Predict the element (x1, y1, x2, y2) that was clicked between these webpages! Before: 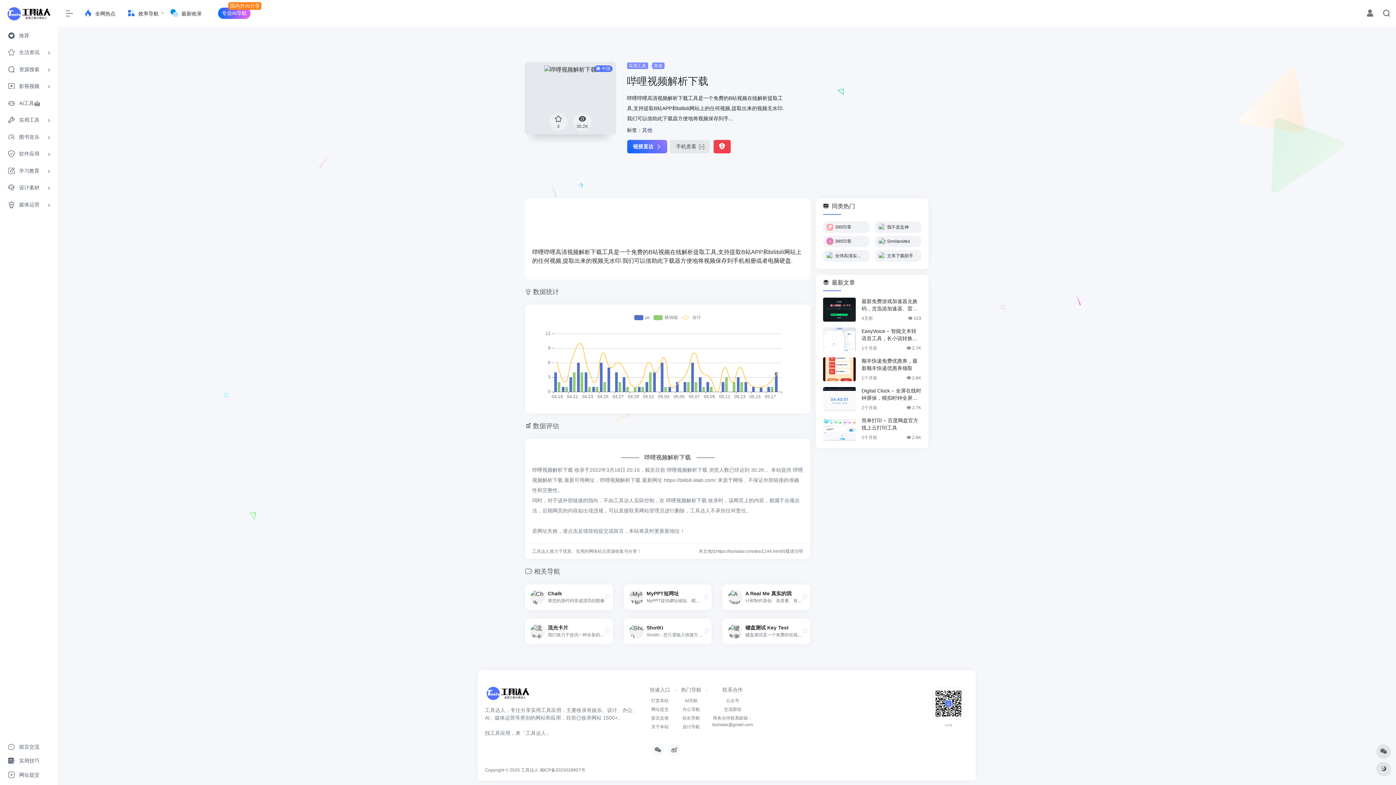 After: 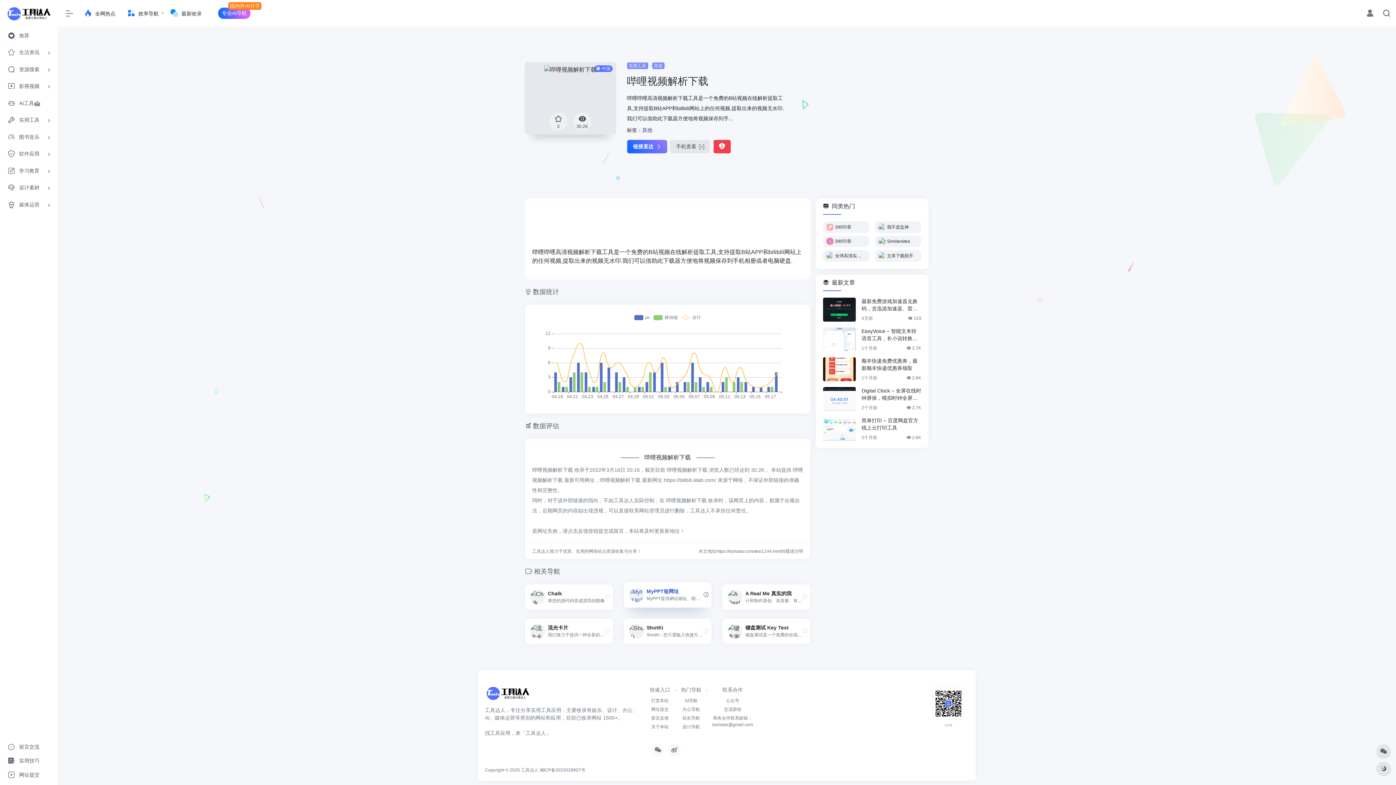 Action: bbox: (623, 584, 711, 610) label: MyPPT短网址

MyPPT提供網址縮短、檔案空間上傳、影片上傳轉為短網址、圖片上傳轉為短網址、照片上傳轉為短網址、音訊上傳轉為短網址。 並且提供檔案加密以及時間時效性，保護您的隱私。